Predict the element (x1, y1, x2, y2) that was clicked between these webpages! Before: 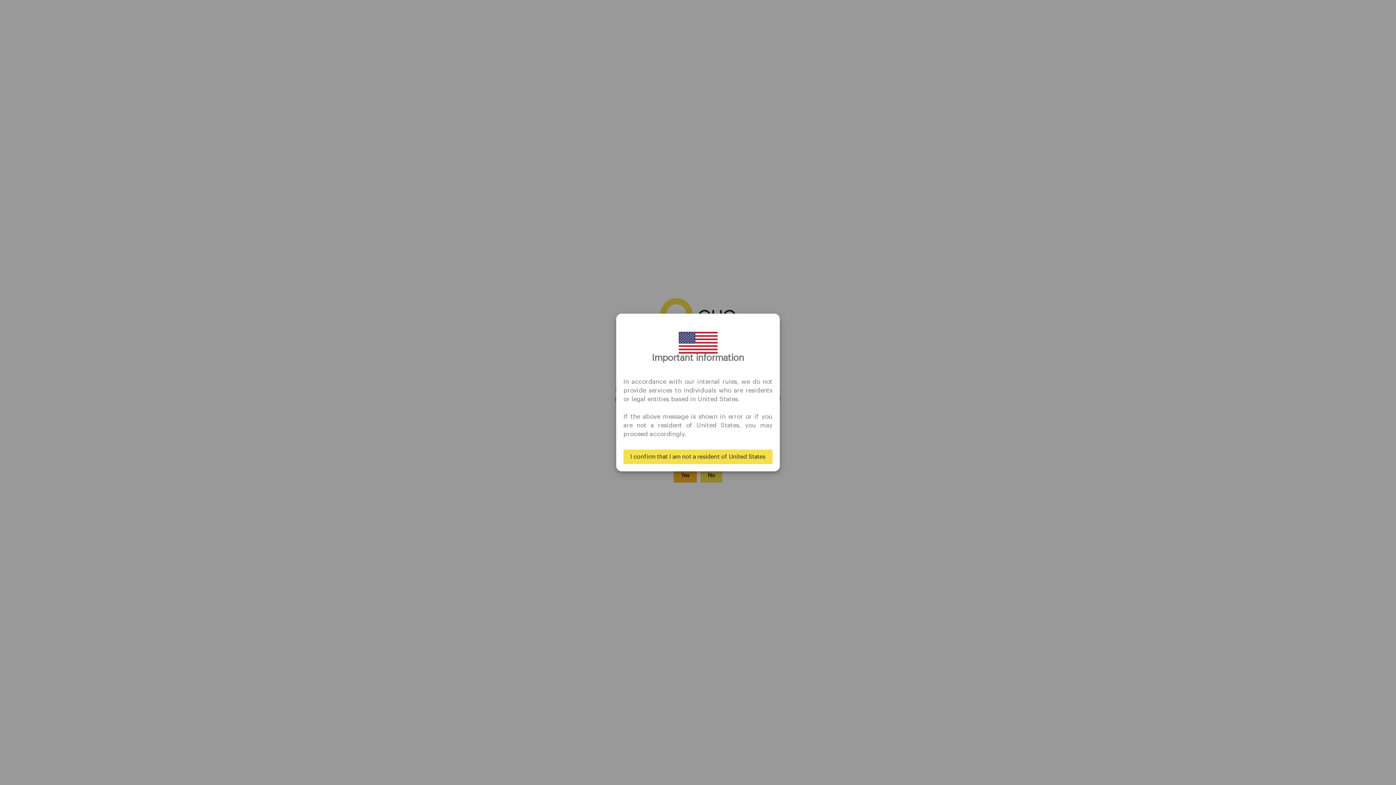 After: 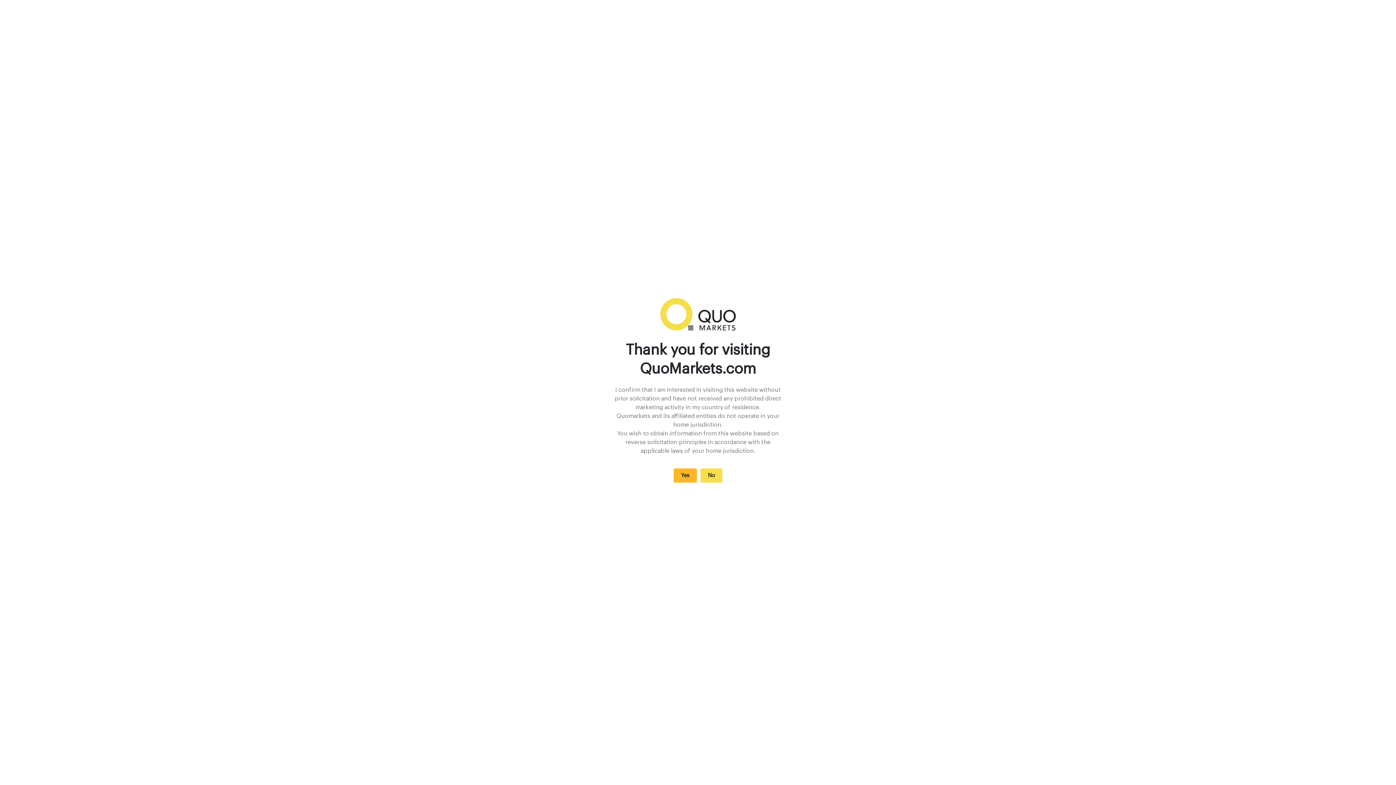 Action: bbox: (623, 449, 772, 464) label: I confirm that I am not a resident of United States